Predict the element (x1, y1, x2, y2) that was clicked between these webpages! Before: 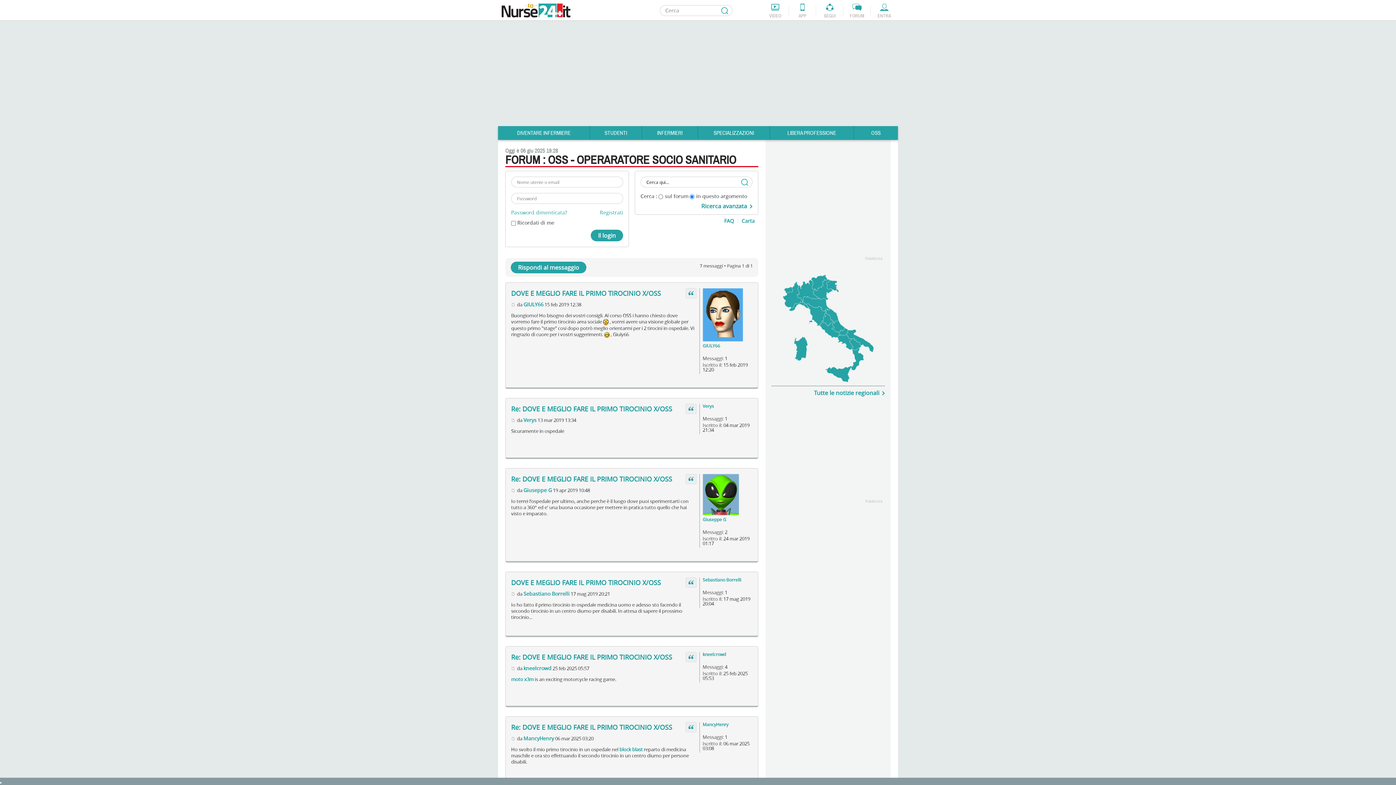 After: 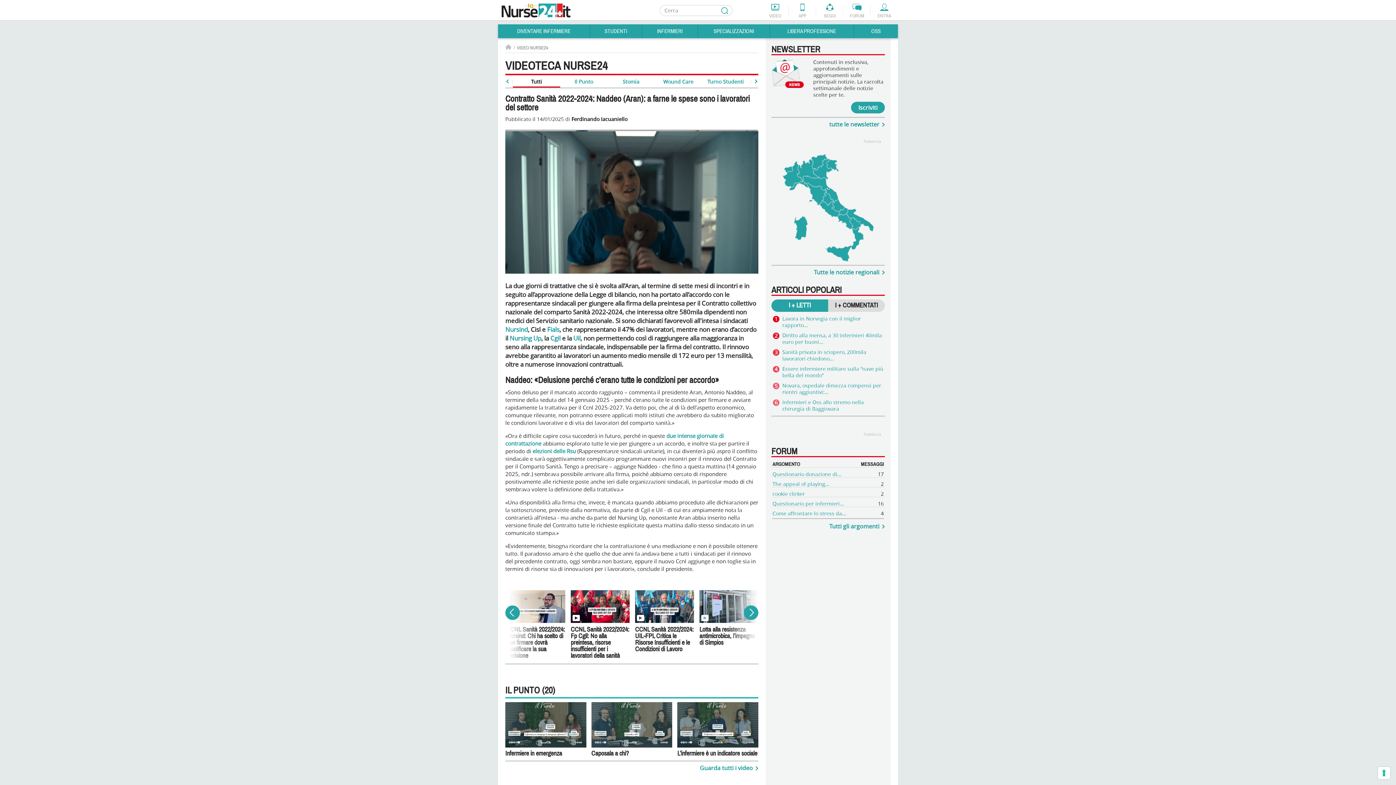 Action: bbox: (761, 3, 789, 18) label: VIDEO